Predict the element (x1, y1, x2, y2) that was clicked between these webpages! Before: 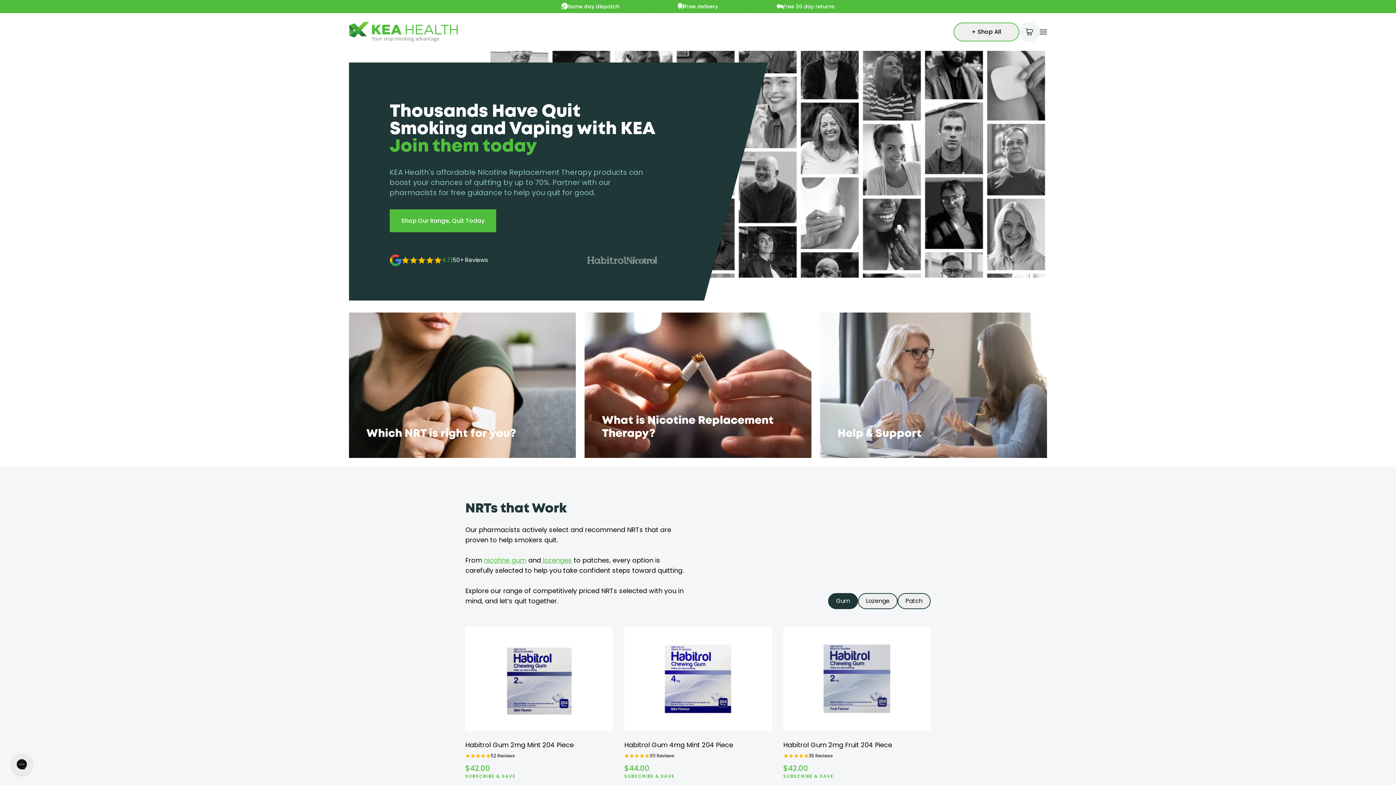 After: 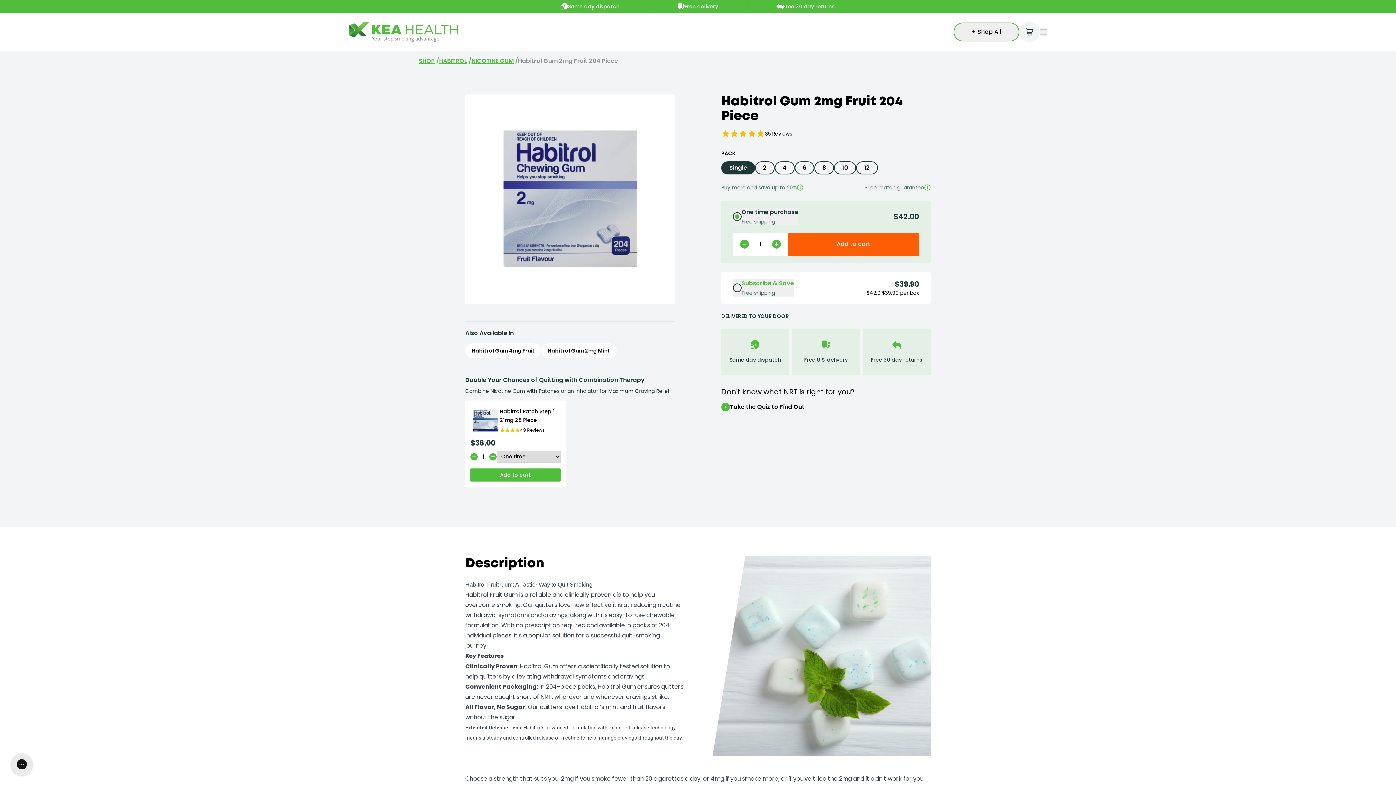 Action: label: View Product bbox: (786, 712, 927, 728)